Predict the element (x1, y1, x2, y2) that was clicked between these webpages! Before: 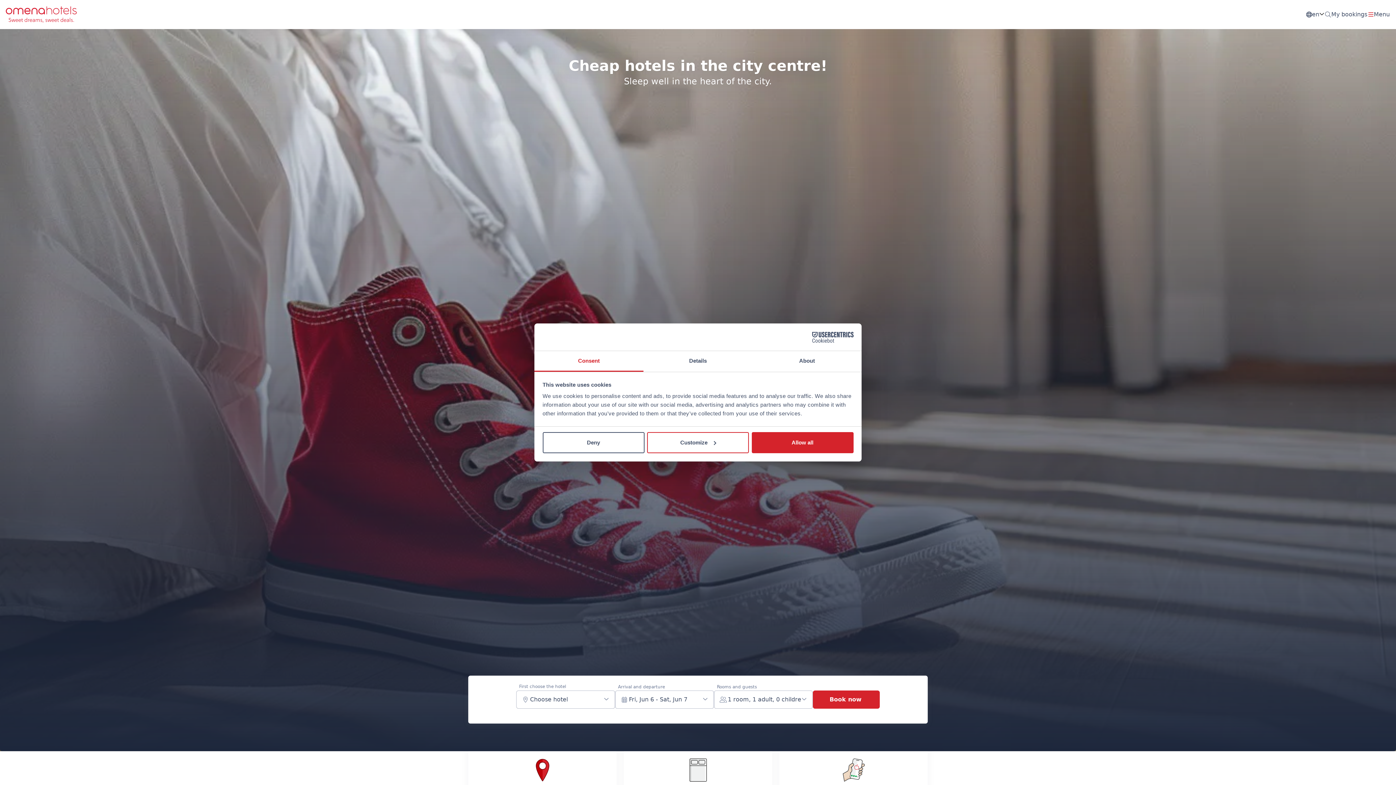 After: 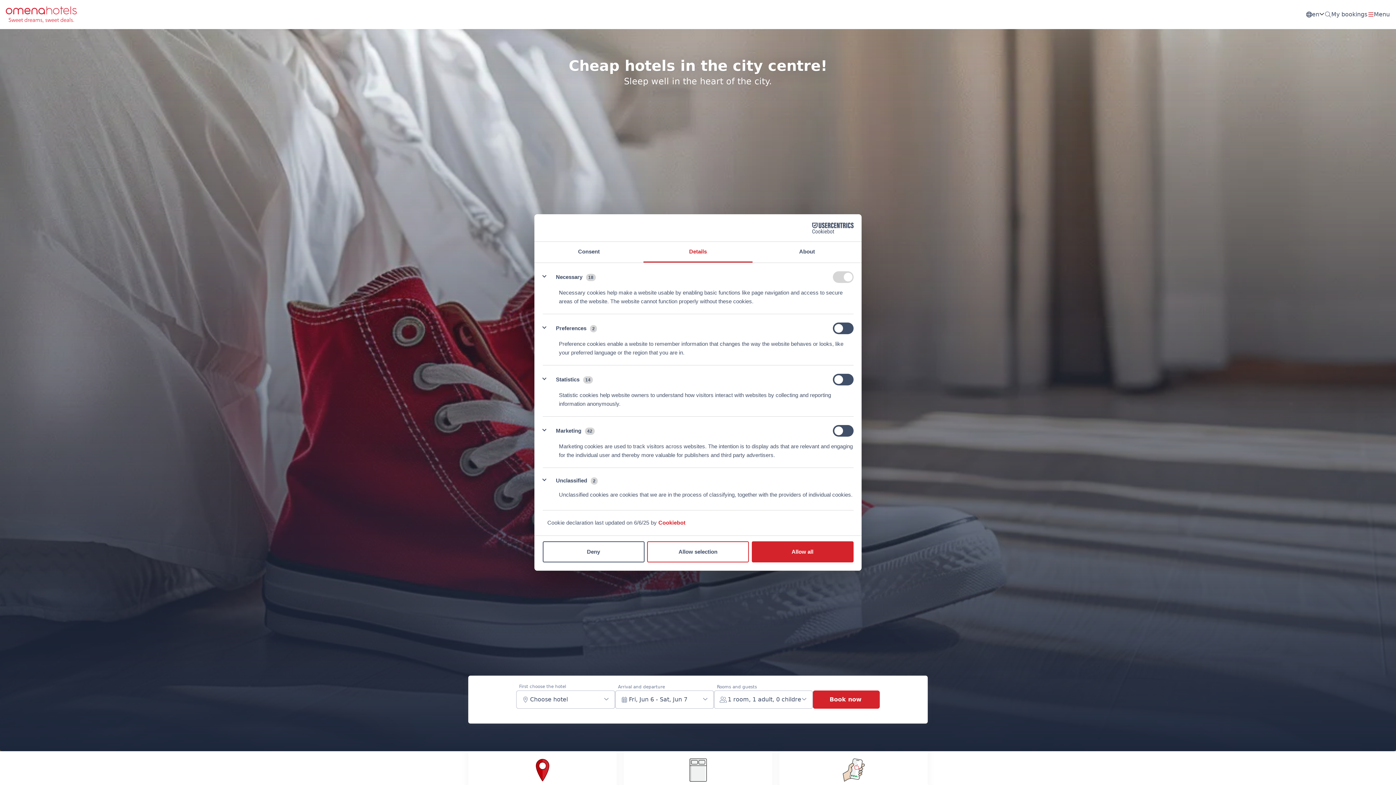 Action: bbox: (643, 351, 752, 372) label: Details